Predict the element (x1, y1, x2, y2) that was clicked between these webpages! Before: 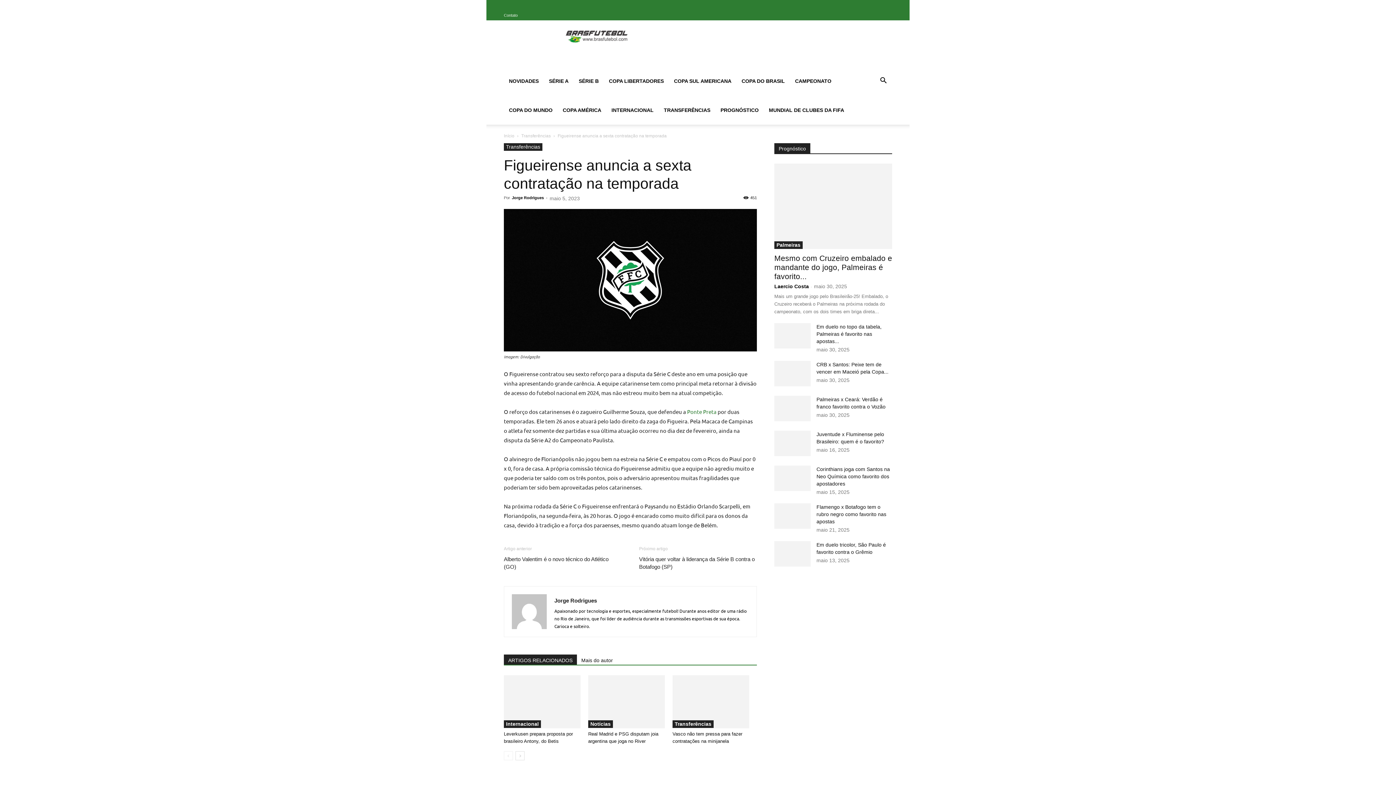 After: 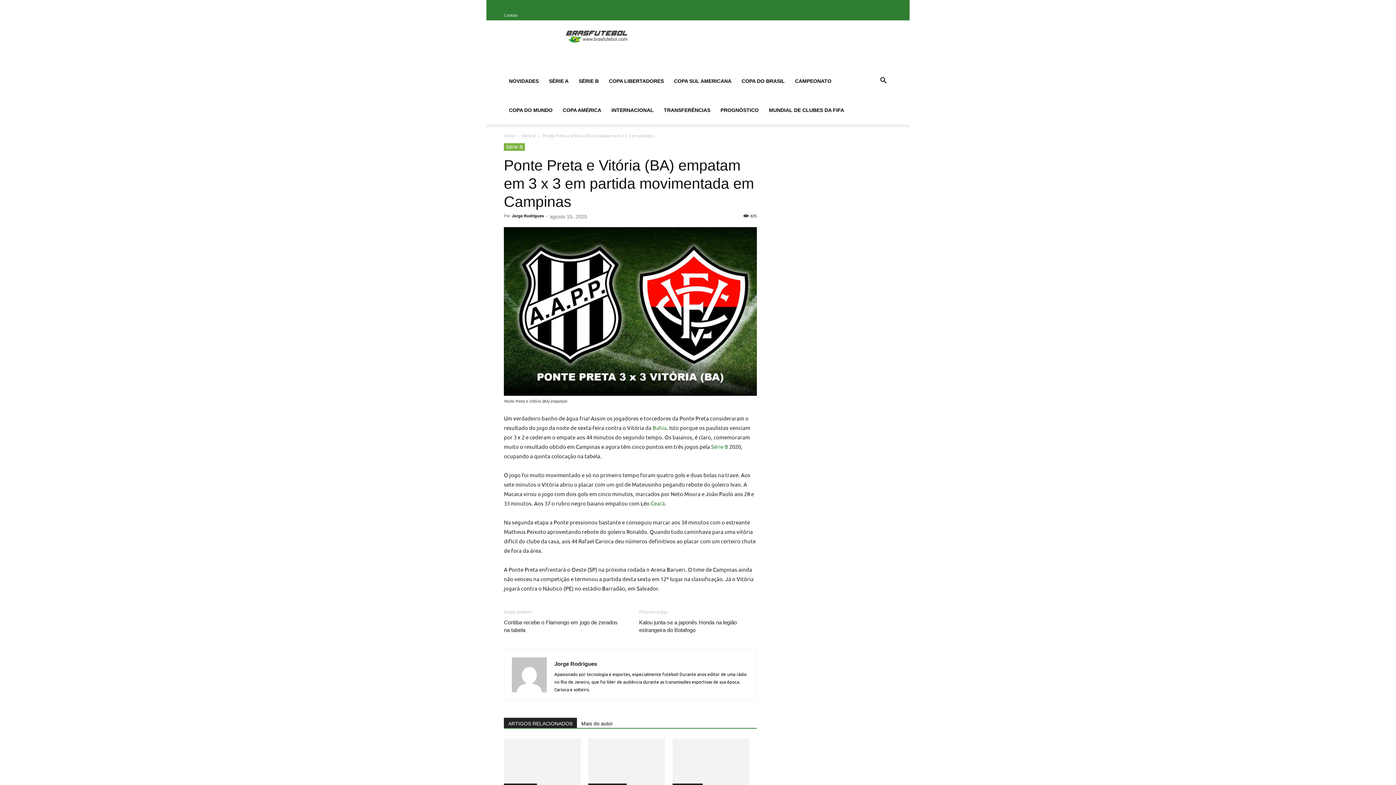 Action: label: Ponte Preta bbox: (687, 408, 716, 415)